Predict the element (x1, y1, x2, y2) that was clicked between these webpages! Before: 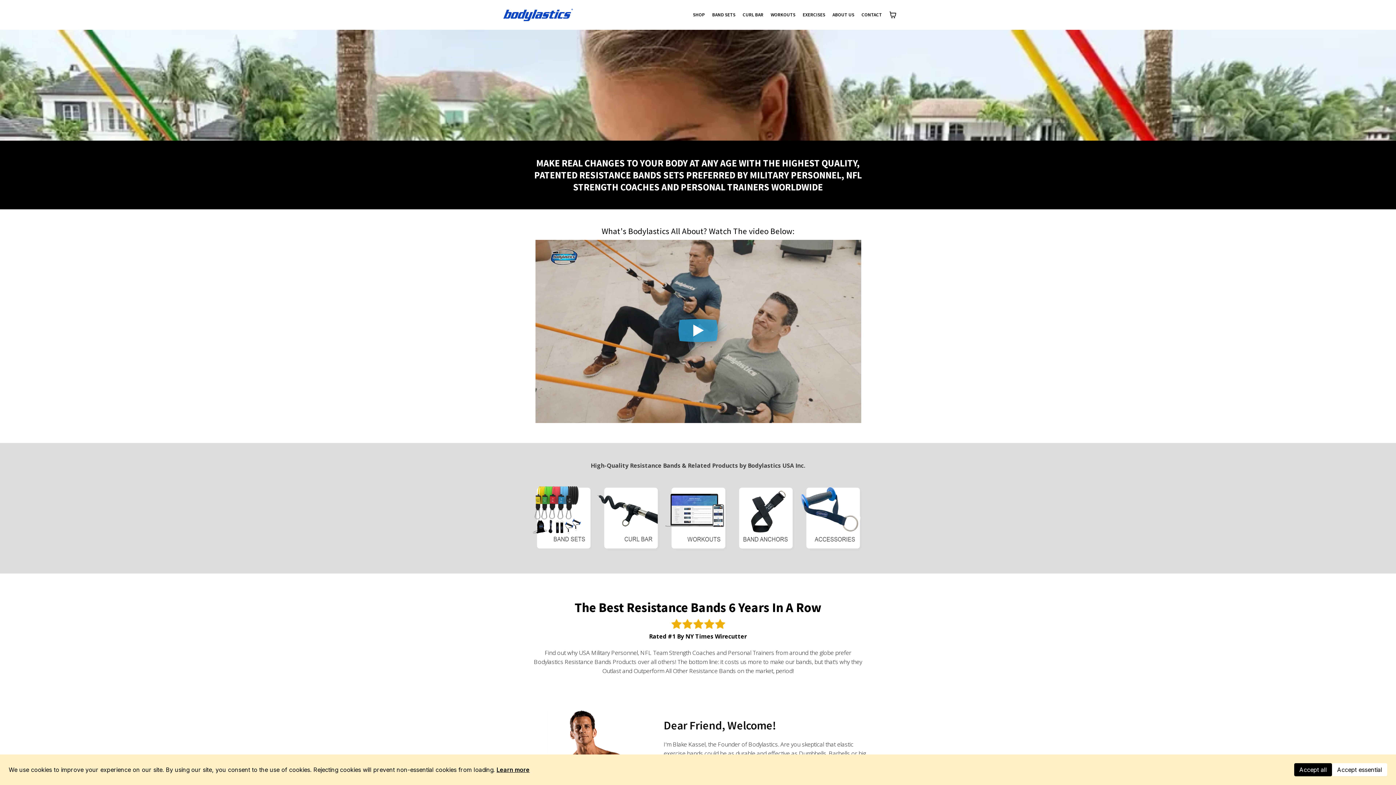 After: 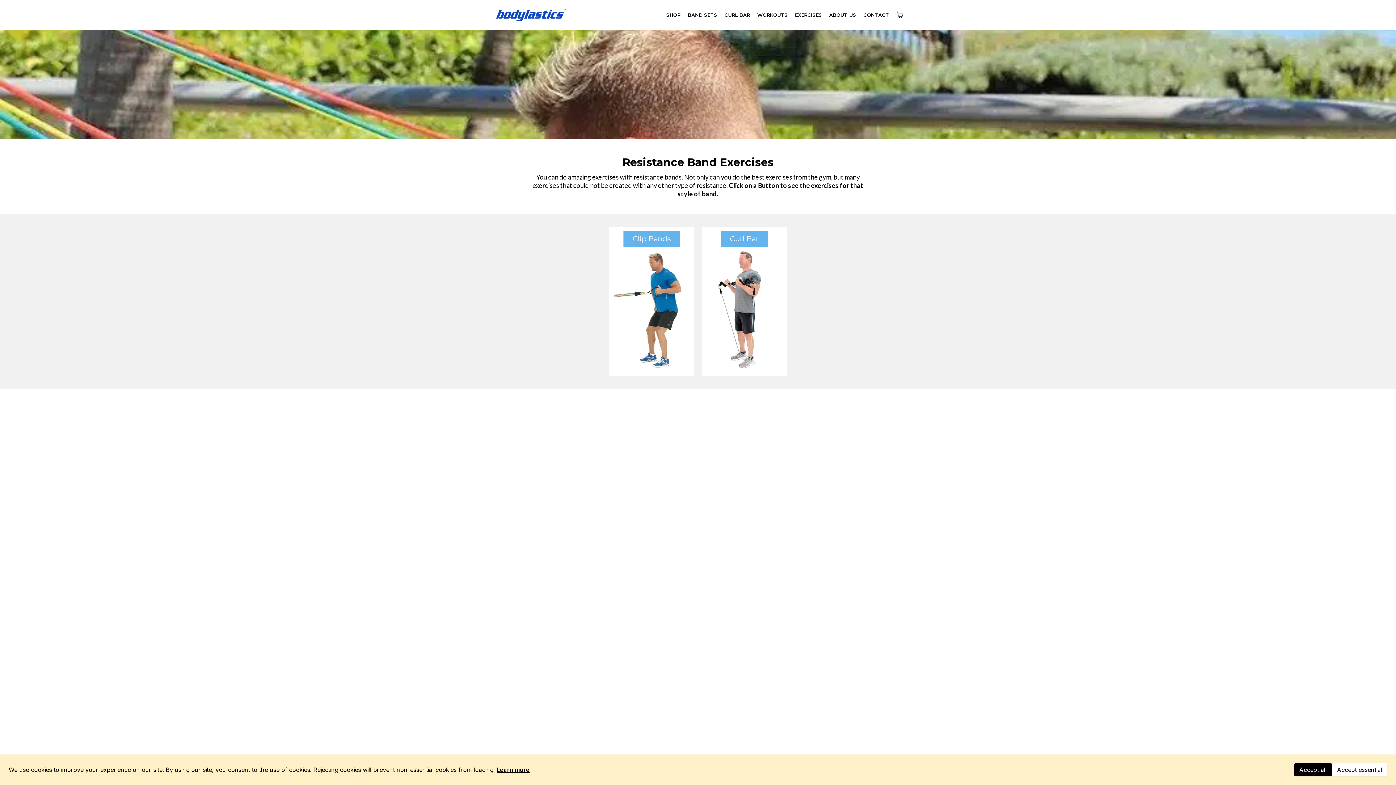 Action: bbox: (800, 9, 827, 20) label: EXERCISES